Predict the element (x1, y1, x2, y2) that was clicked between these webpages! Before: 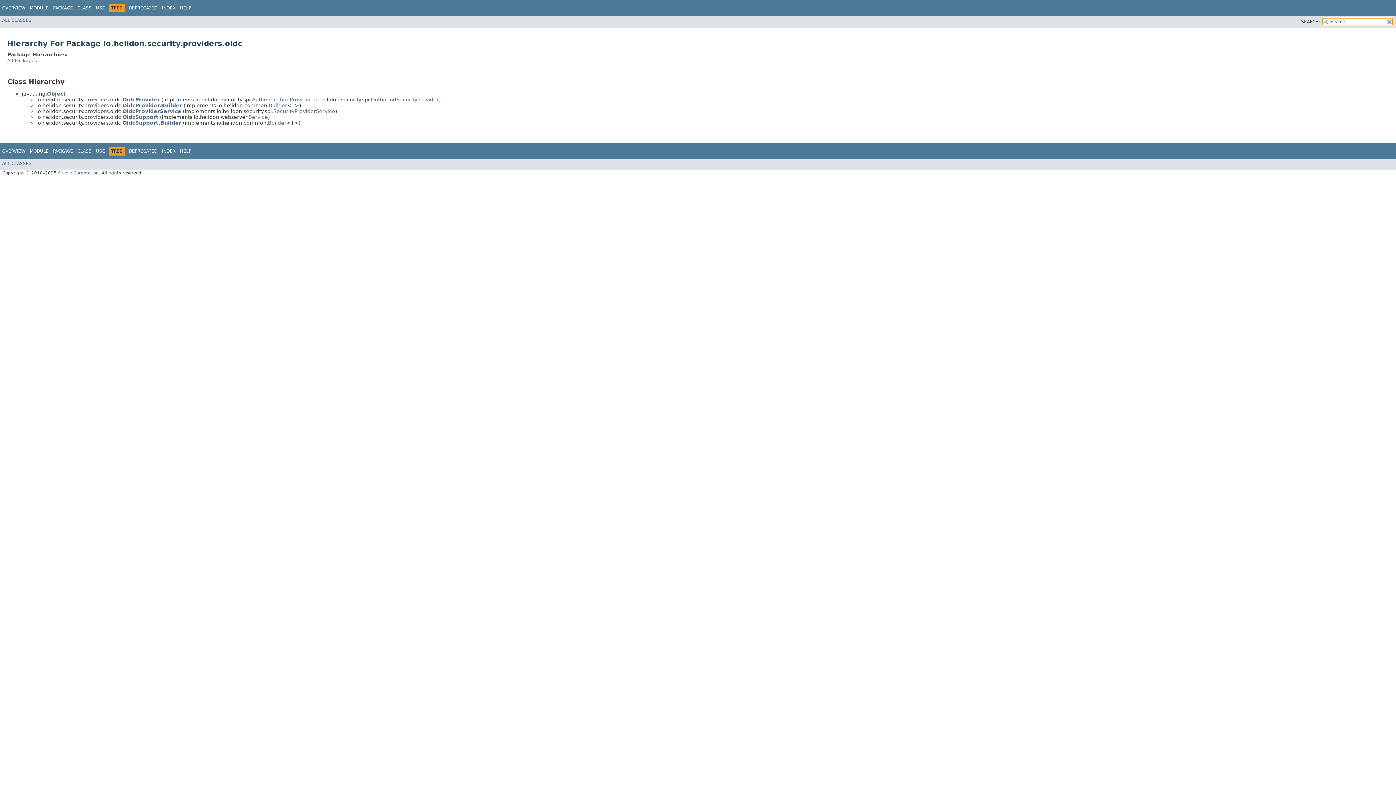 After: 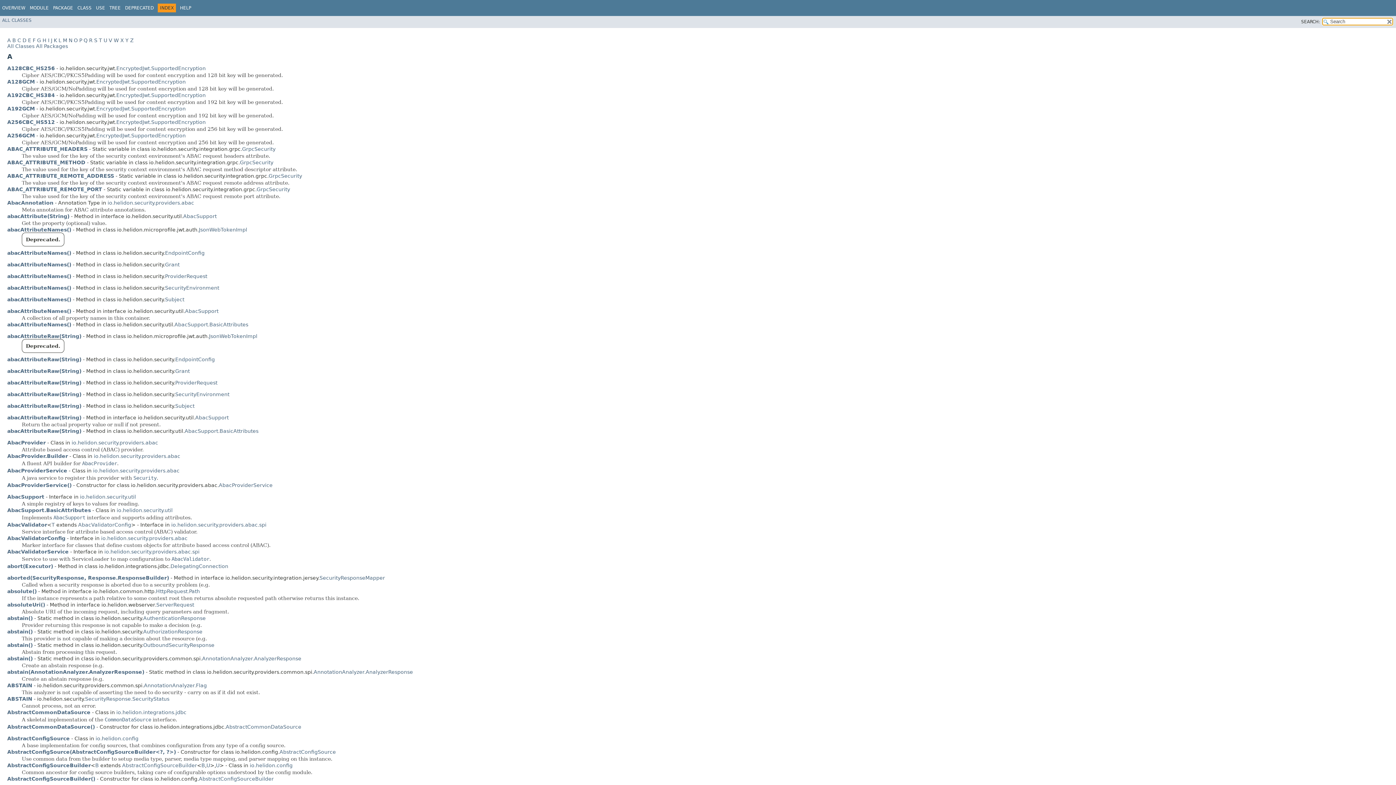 Action: bbox: (161, 5, 175, 10) label: INDEX